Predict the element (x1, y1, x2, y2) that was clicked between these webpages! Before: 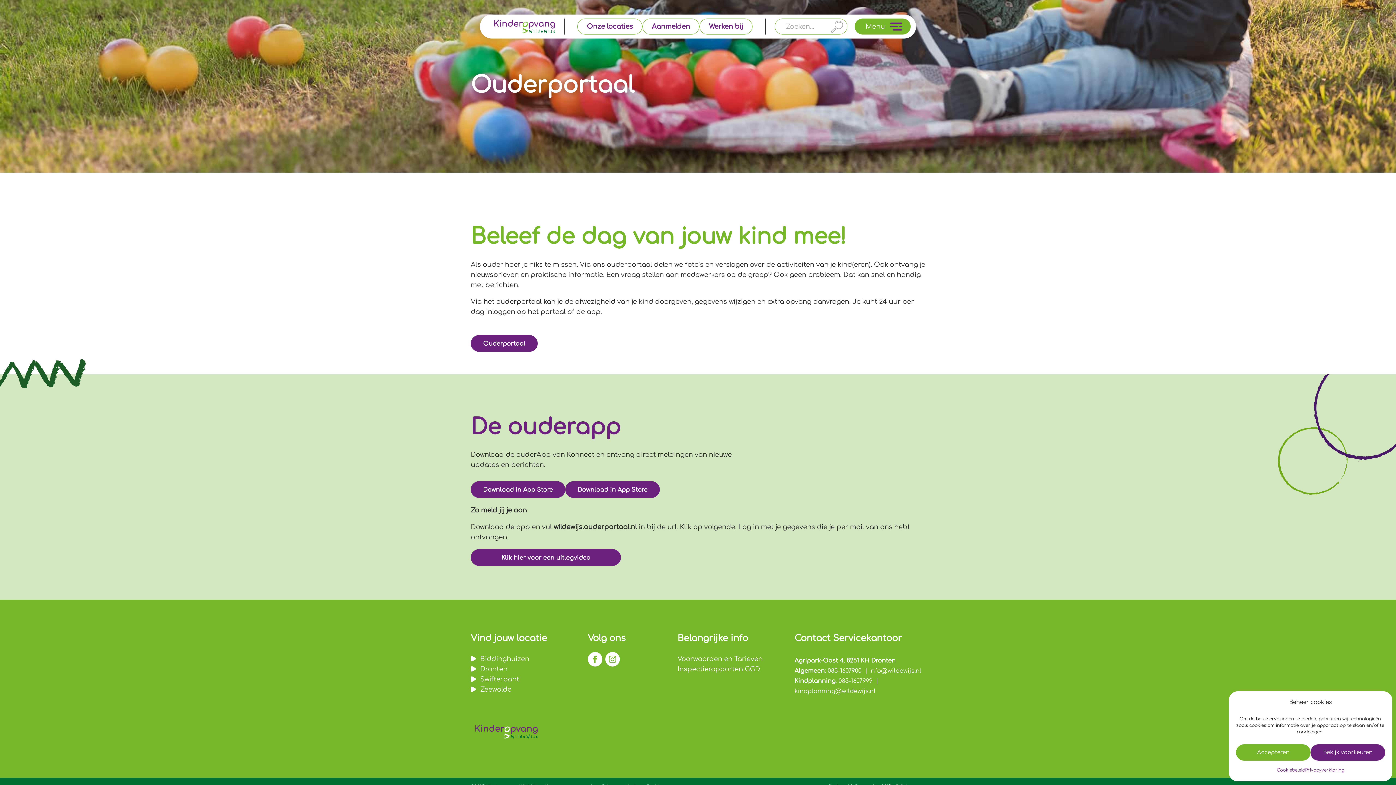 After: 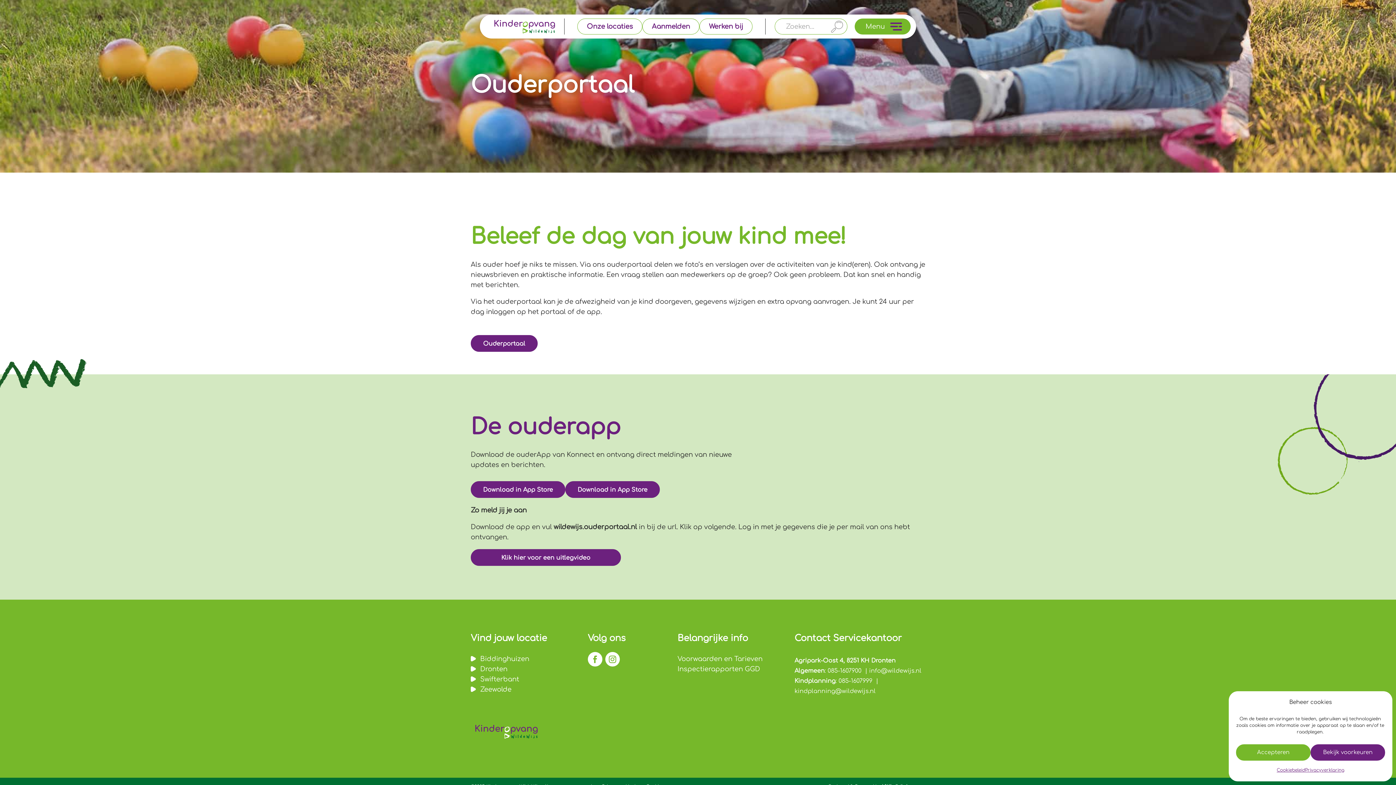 Action: bbox: (587, 652, 602, 666)